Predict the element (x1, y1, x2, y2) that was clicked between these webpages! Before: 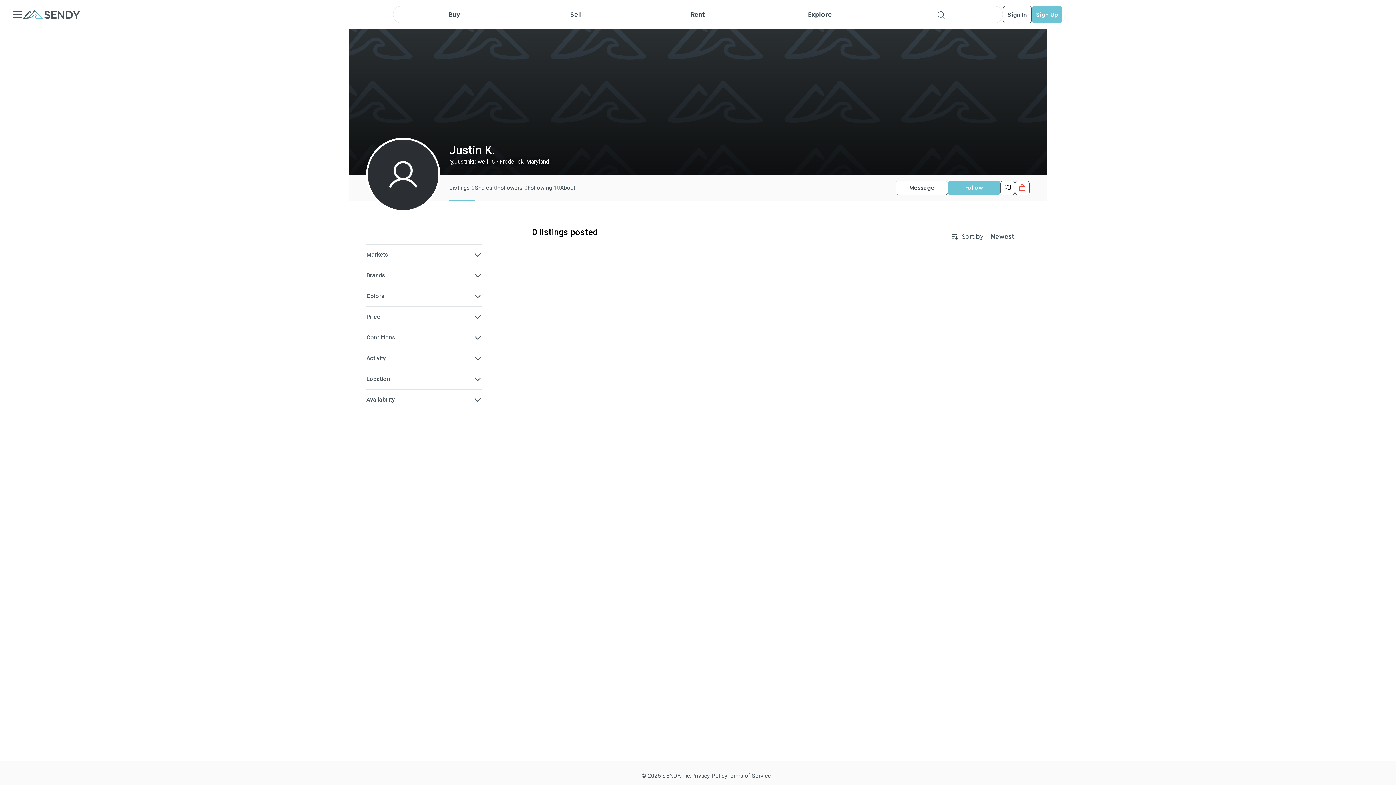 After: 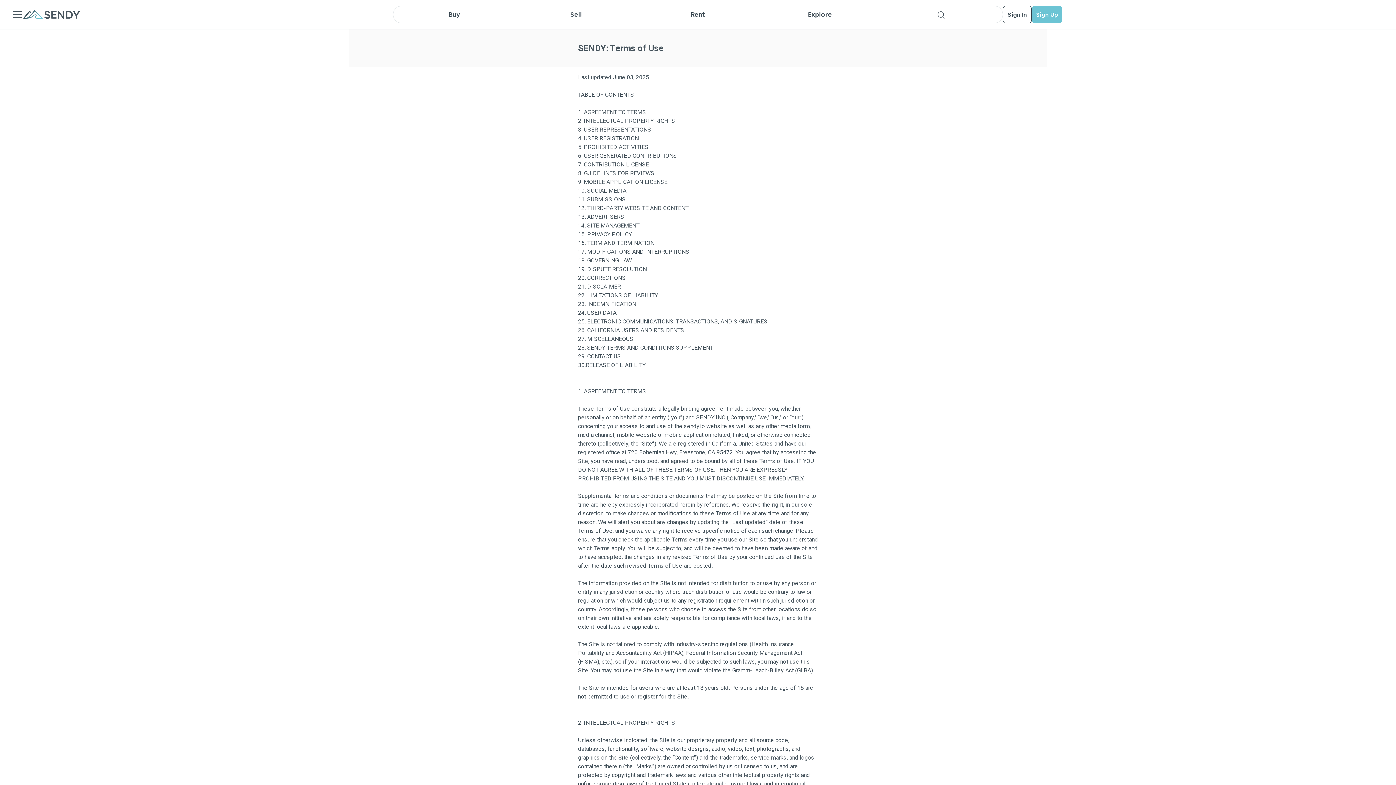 Action: bbox: (727, 772, 771, 779) label: Terms of Service